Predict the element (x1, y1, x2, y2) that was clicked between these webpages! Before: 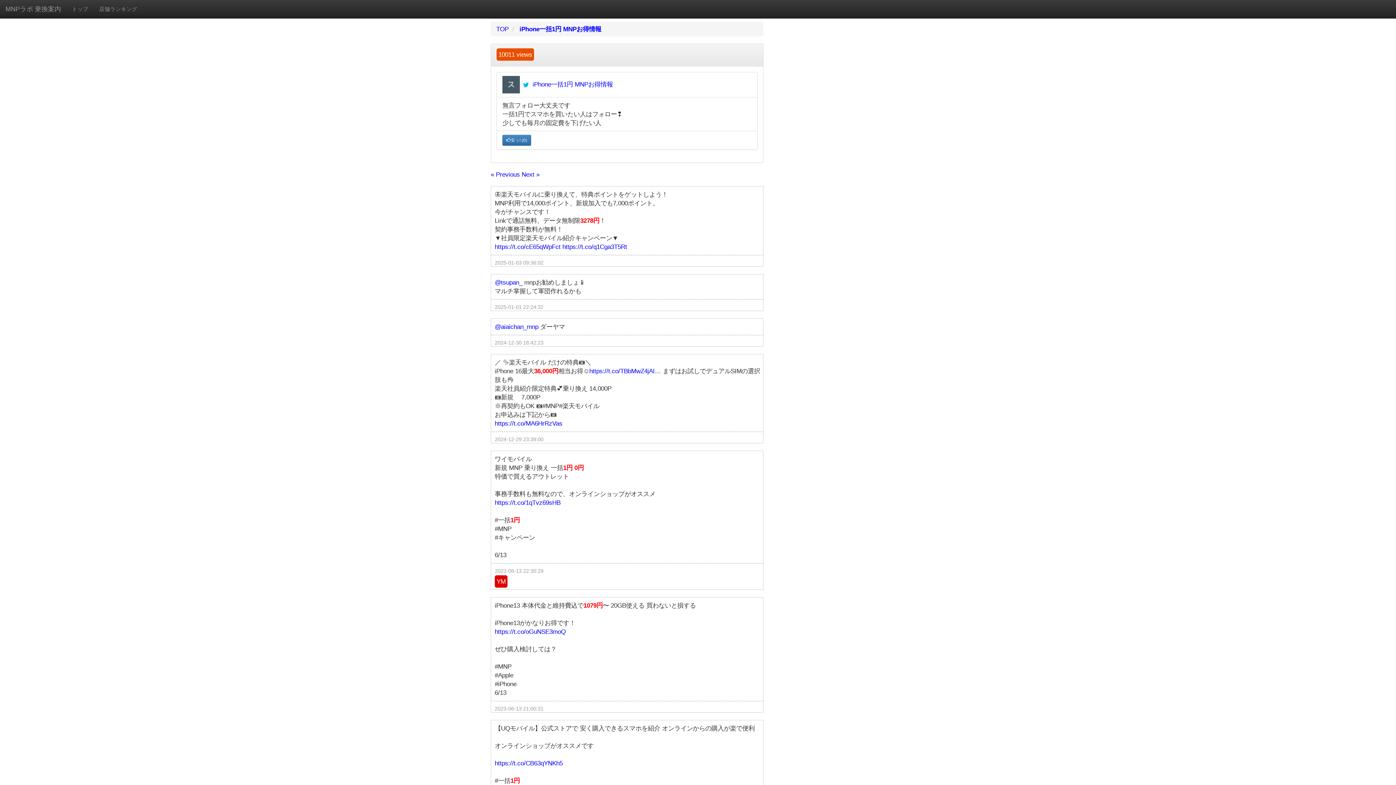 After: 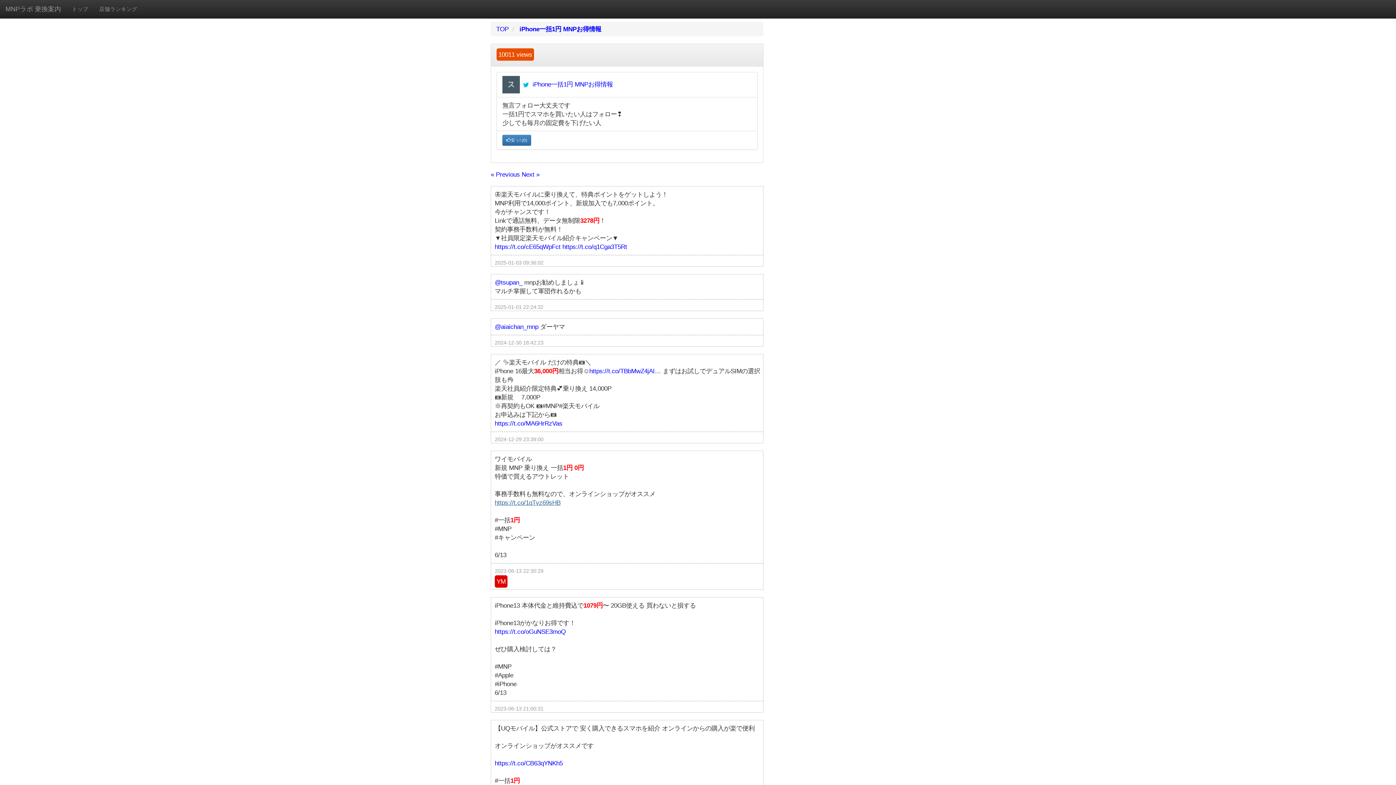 Action: label: https://t.co/1qTvz69sHB bbox: (494, 499, 560, 506)